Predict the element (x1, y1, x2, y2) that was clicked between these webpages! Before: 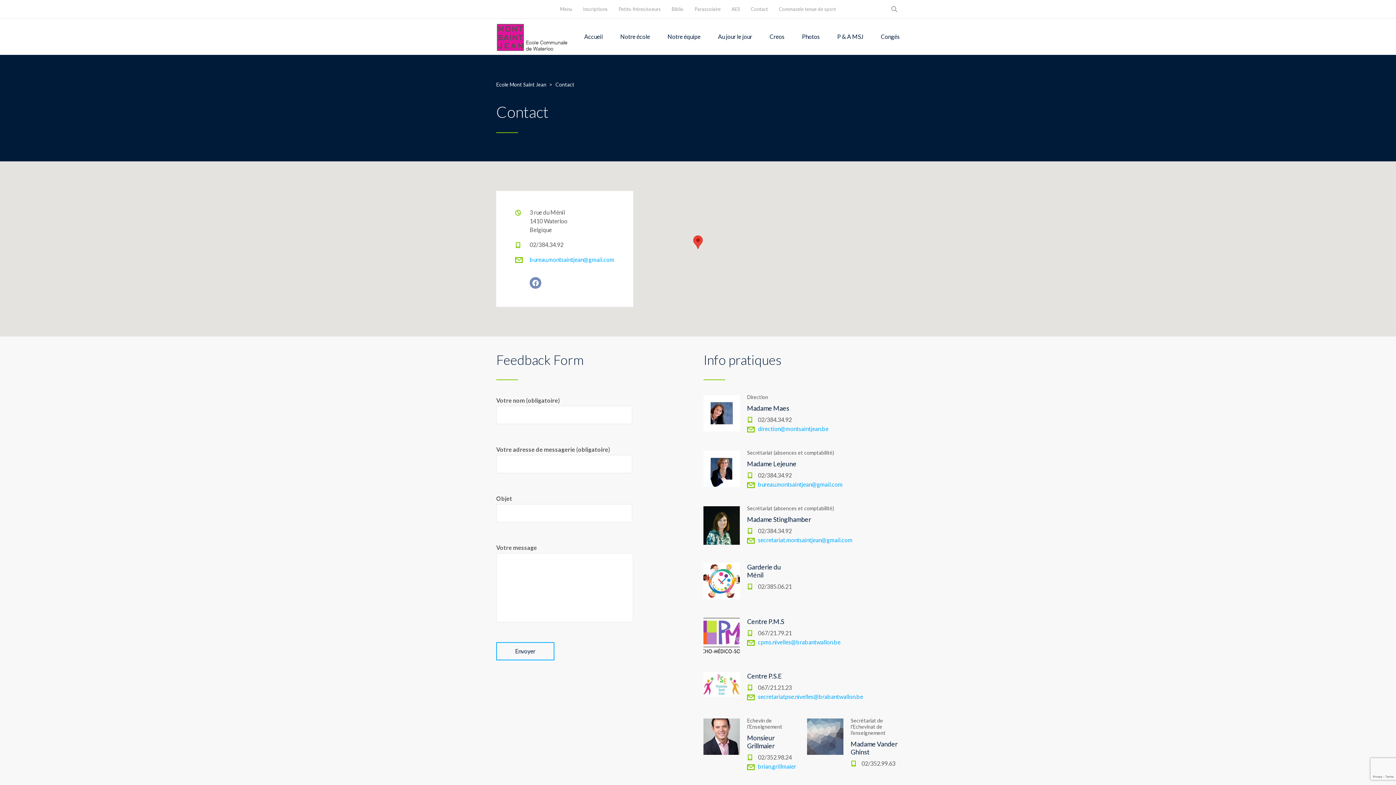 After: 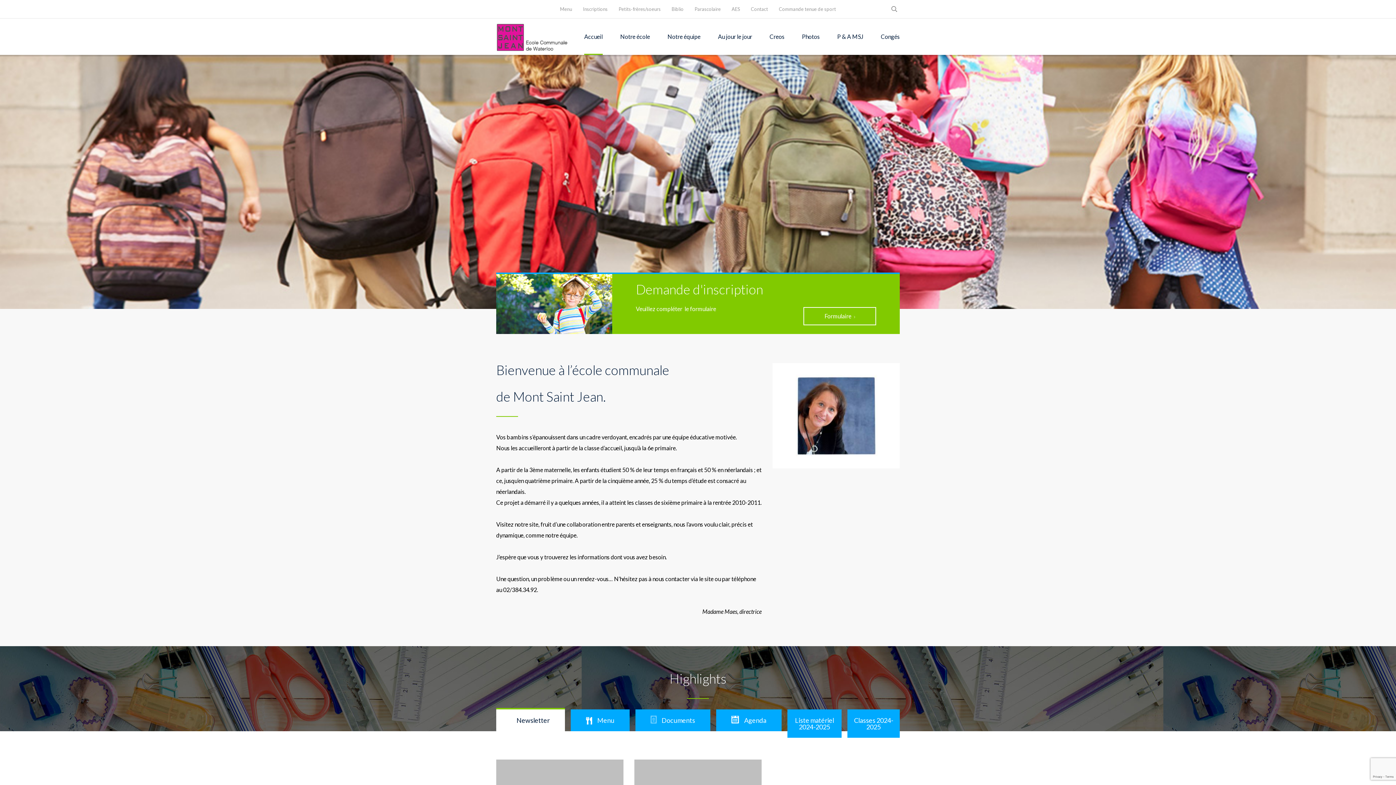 Action: bbox: (496, 81, 548, 87) label: Ecole Mont Saint Jean